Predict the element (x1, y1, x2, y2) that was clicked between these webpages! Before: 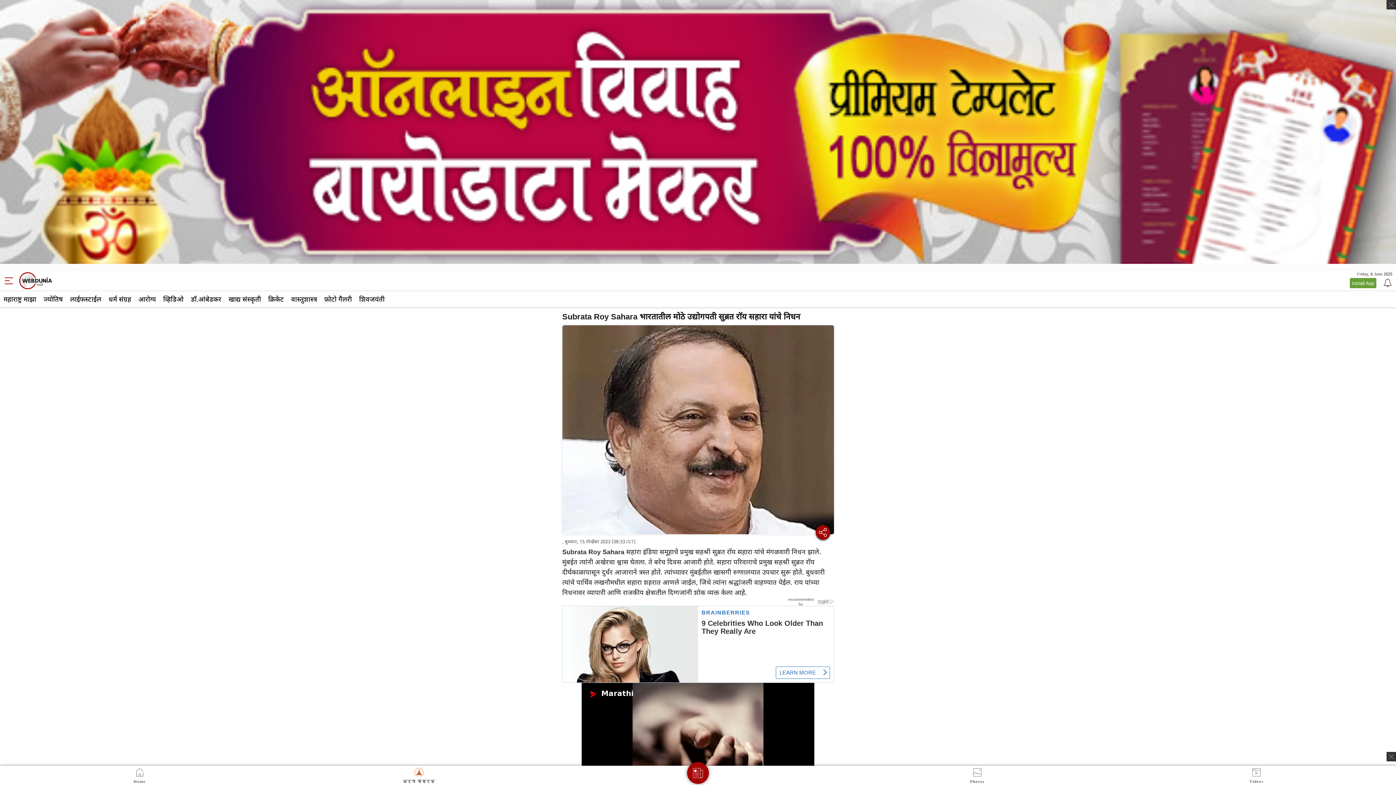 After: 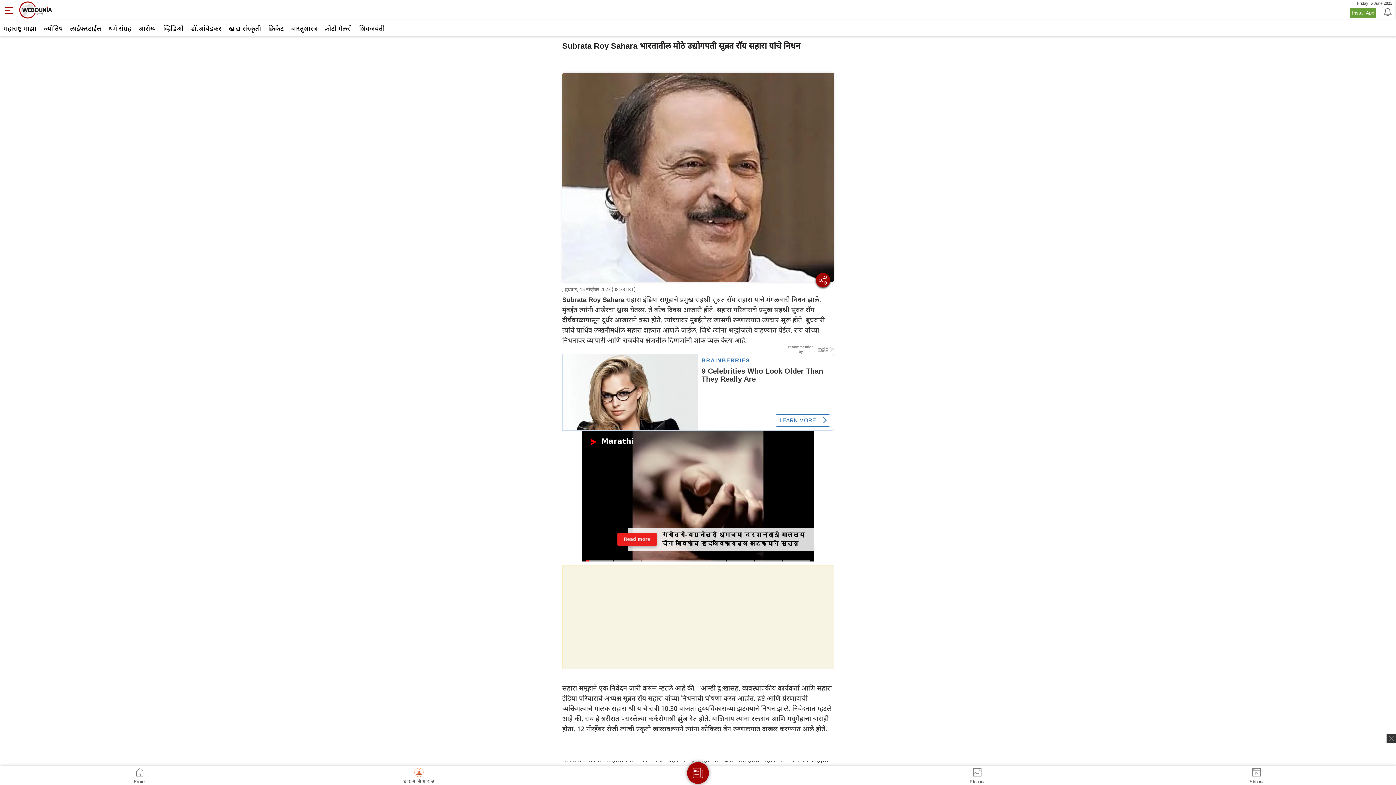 Action: bbox: (1386, 0, 1396, 9)